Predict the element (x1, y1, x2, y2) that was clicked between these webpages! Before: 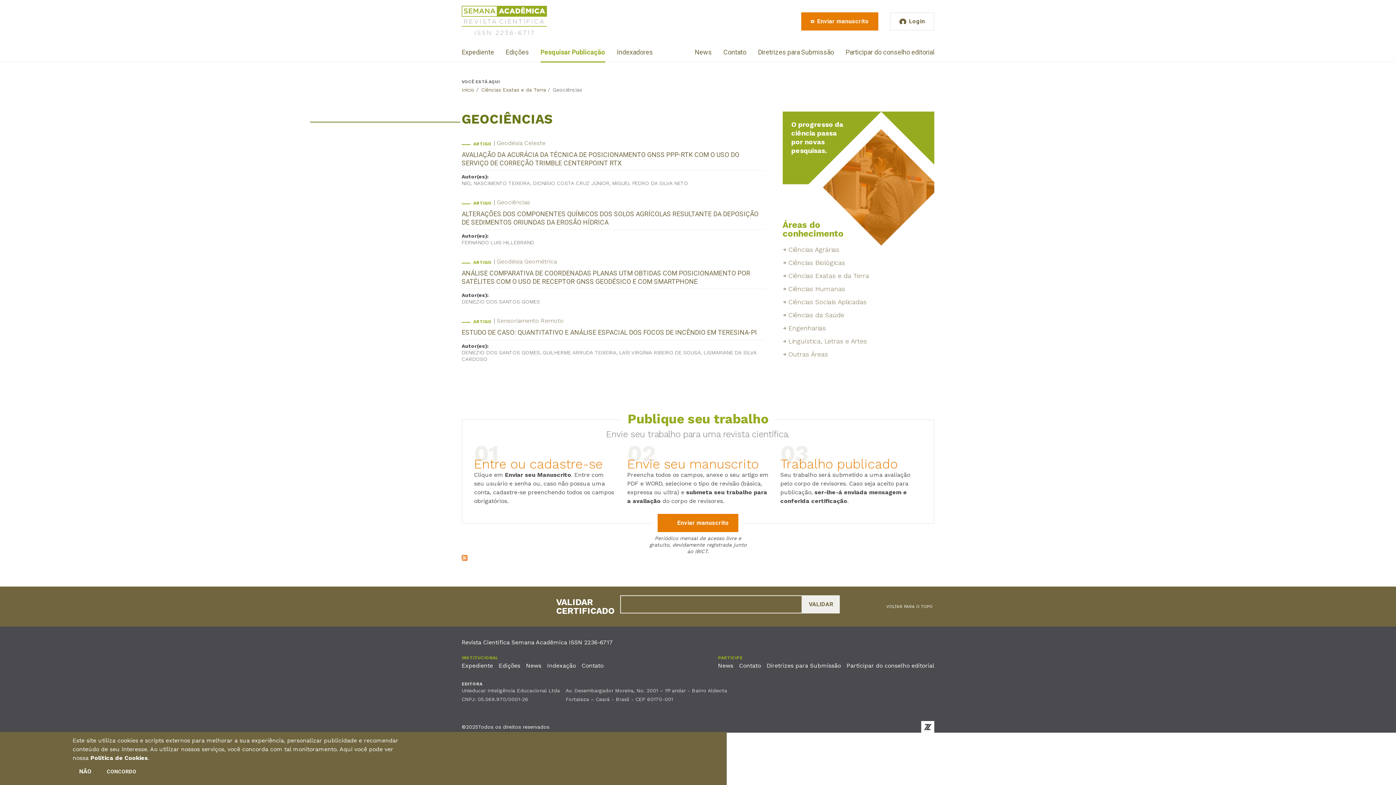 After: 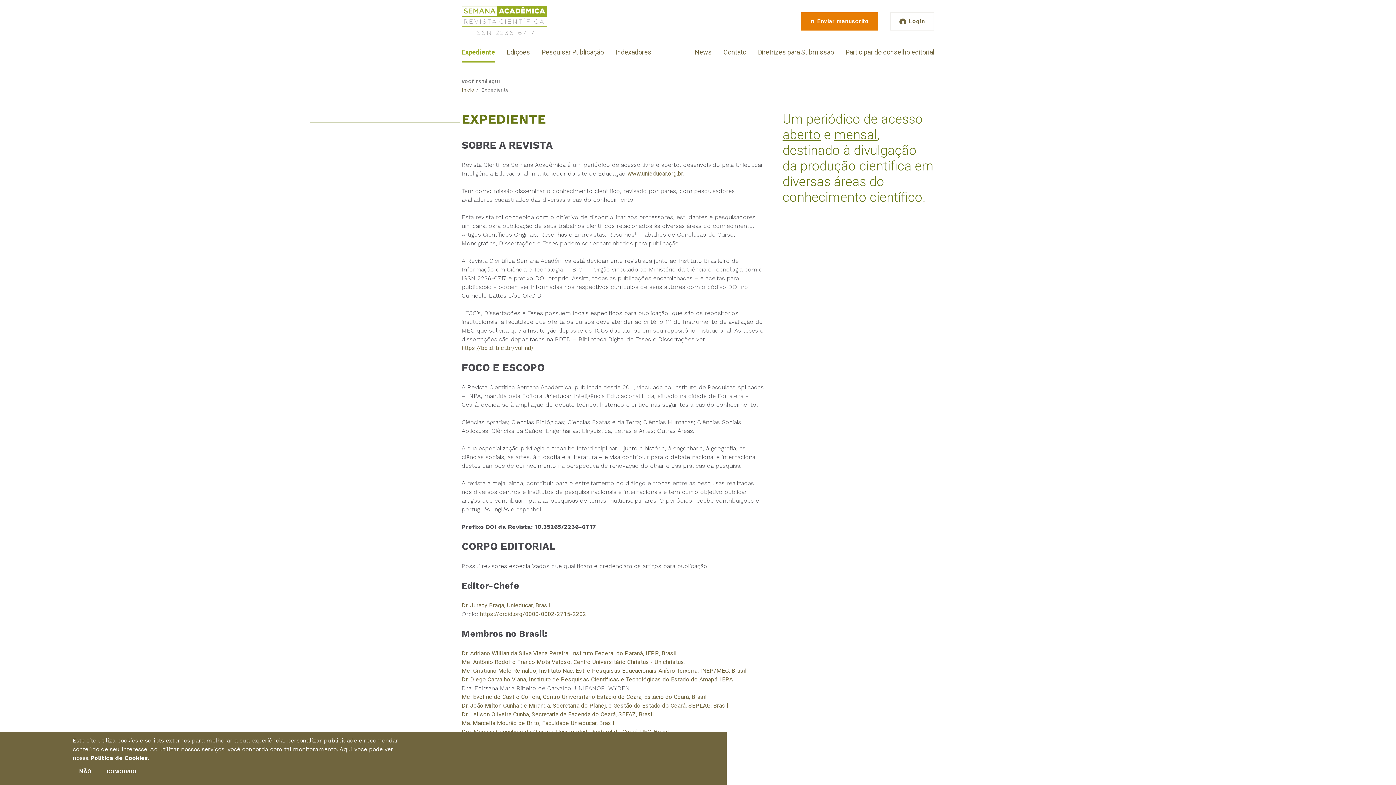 Action: label: Expediente bbox: (461, 662, 493, 669)